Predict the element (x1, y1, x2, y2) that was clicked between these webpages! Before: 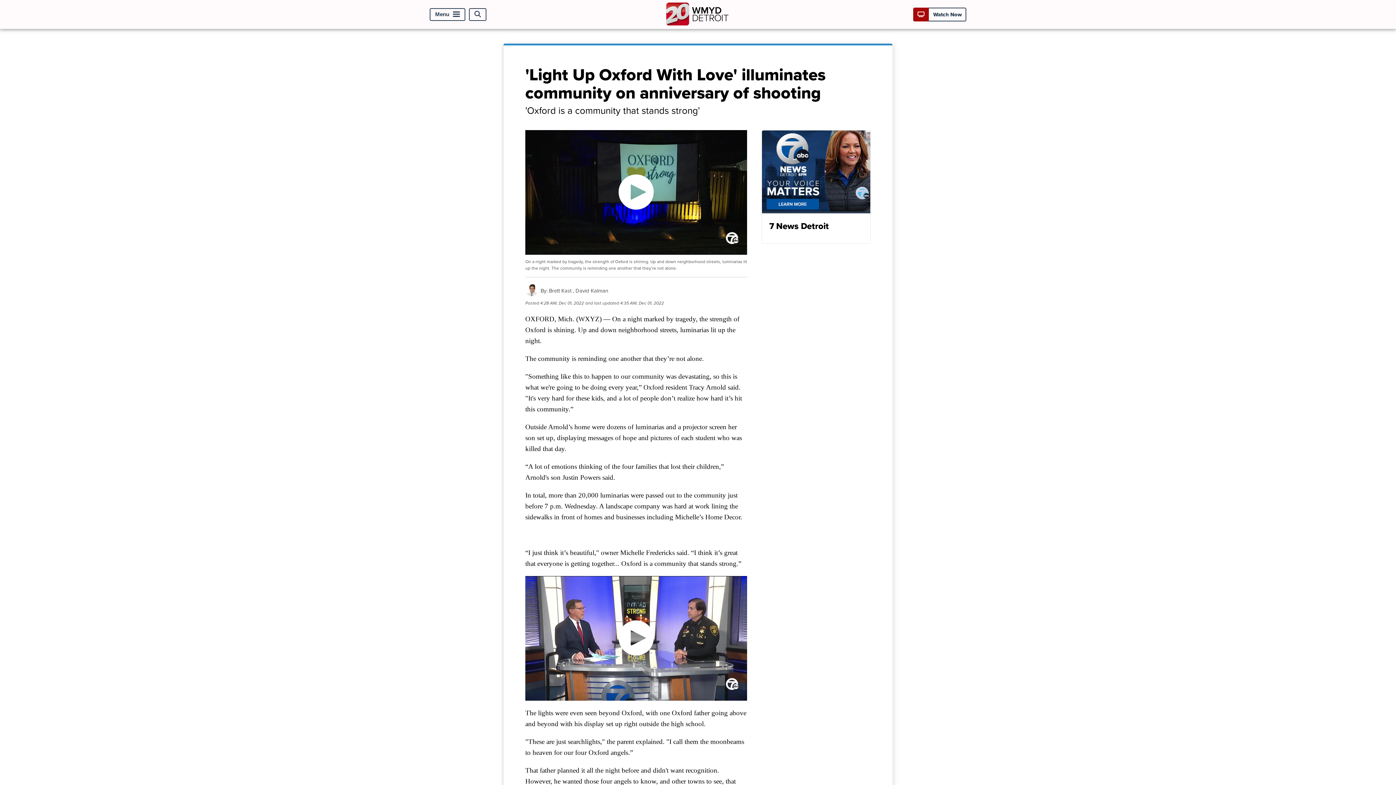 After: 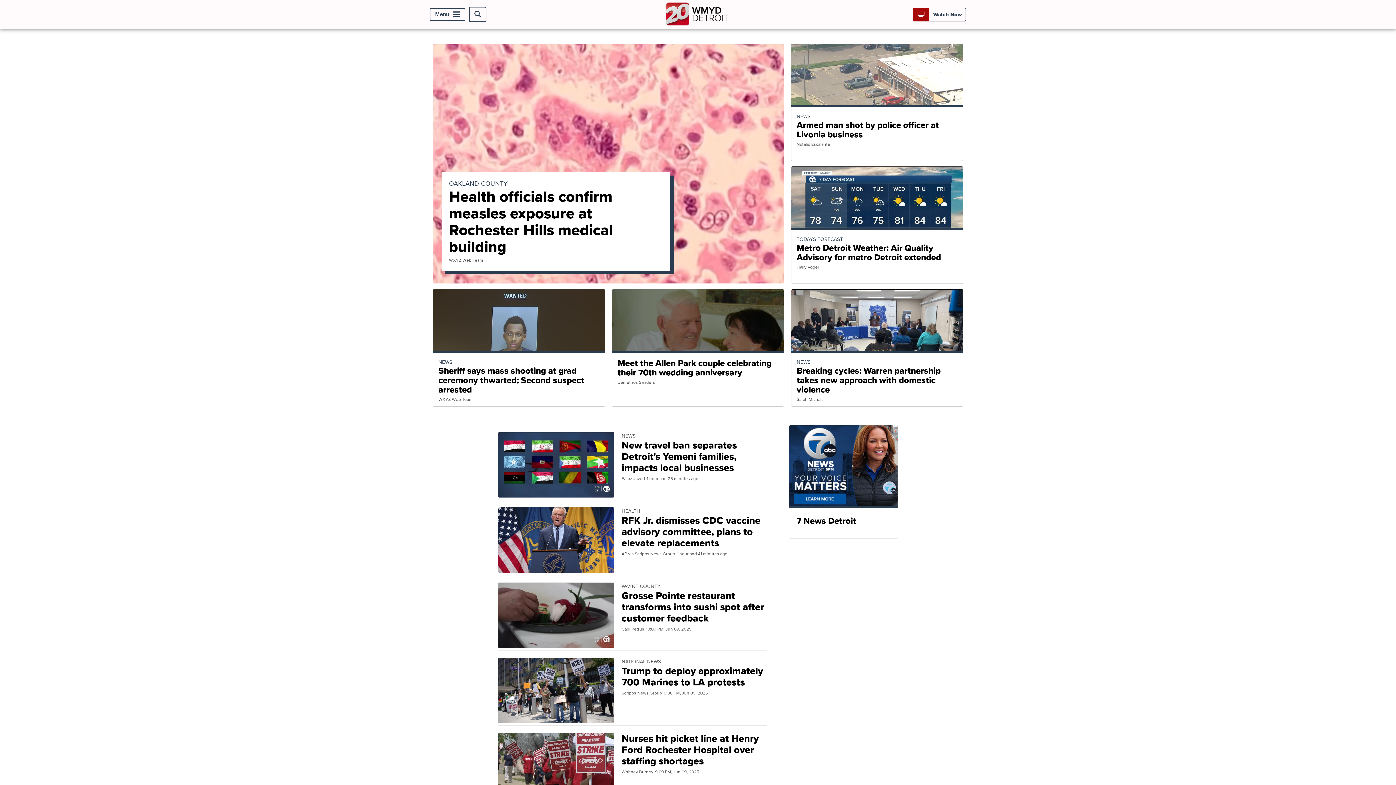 Action: bbox: (663, 19, 732, 27)